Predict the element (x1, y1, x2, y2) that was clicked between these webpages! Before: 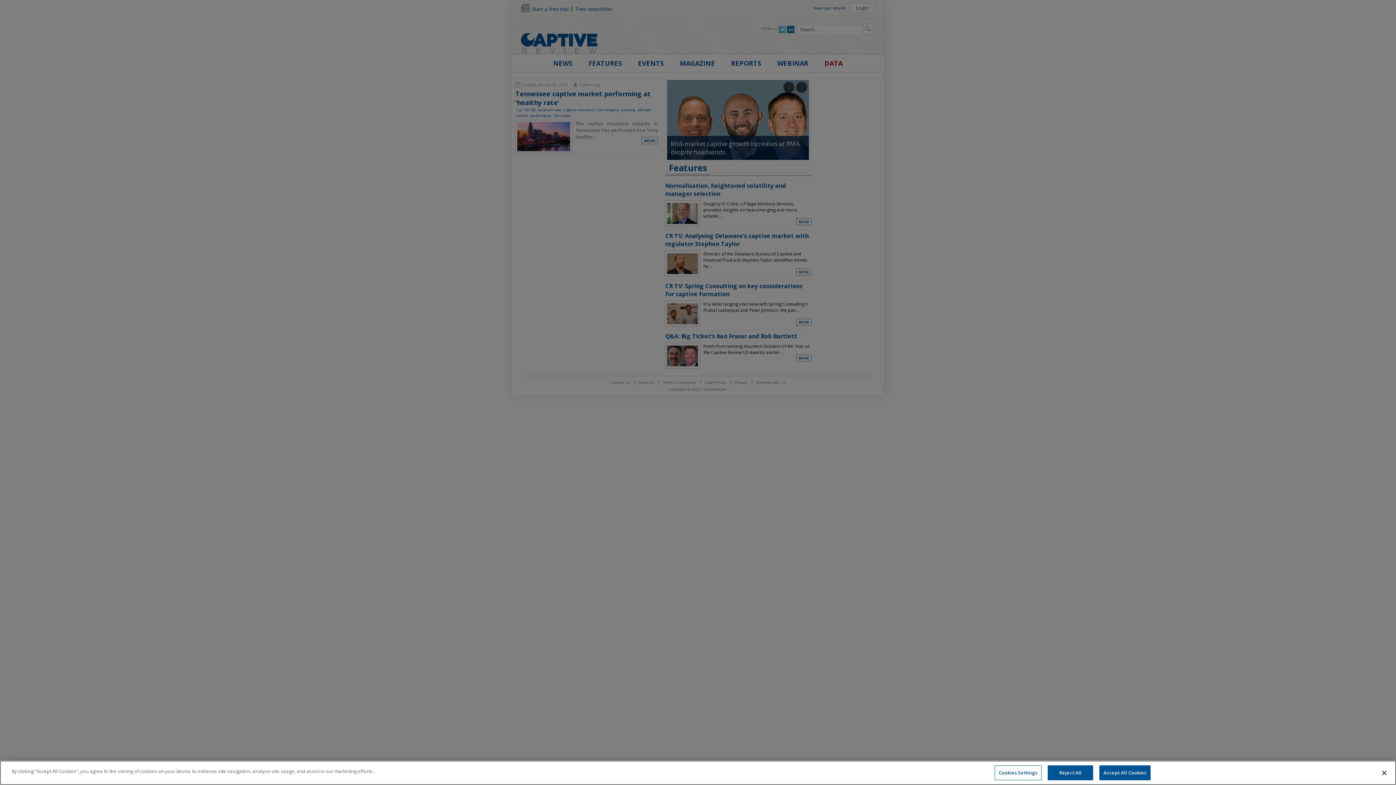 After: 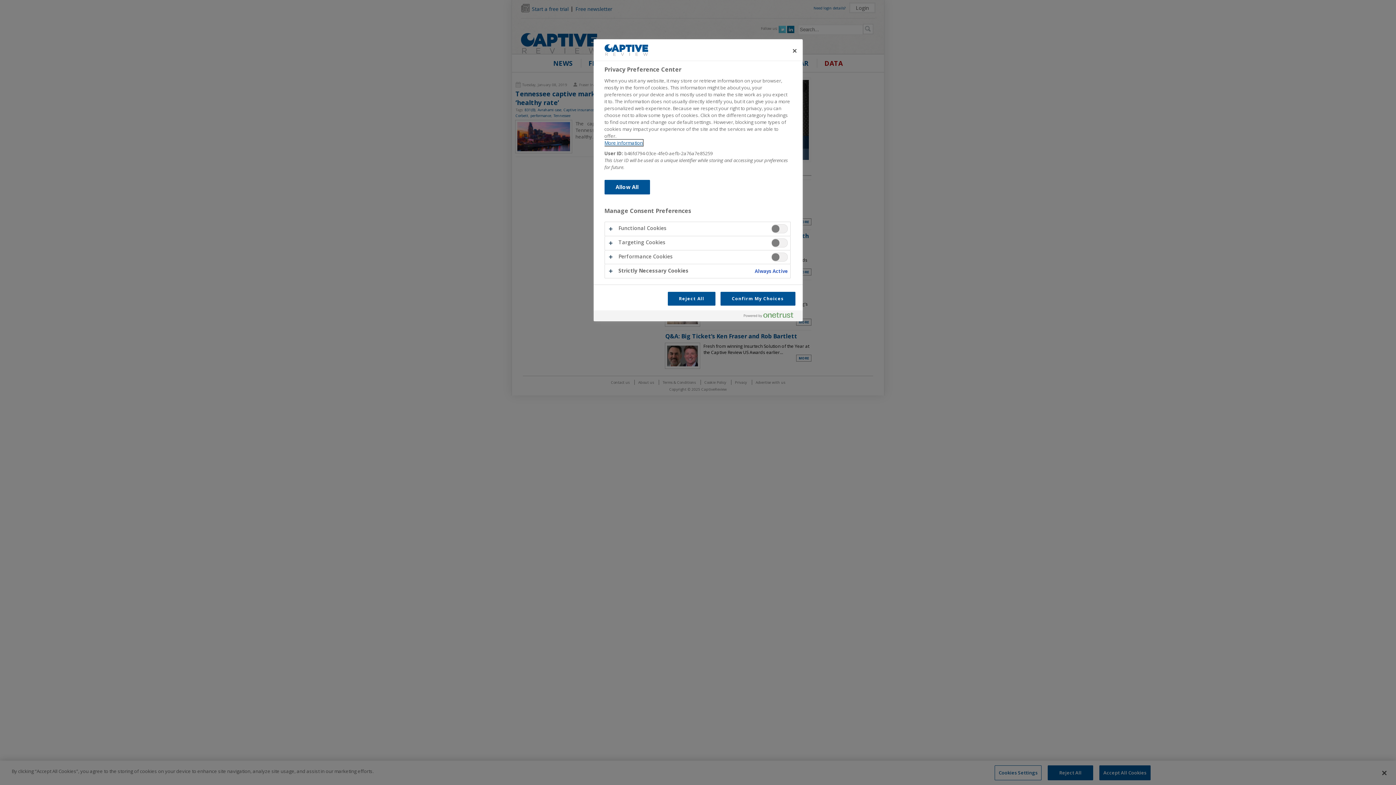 Action: bbox: (994, 765, 1041, 780) label: Cookies Settings